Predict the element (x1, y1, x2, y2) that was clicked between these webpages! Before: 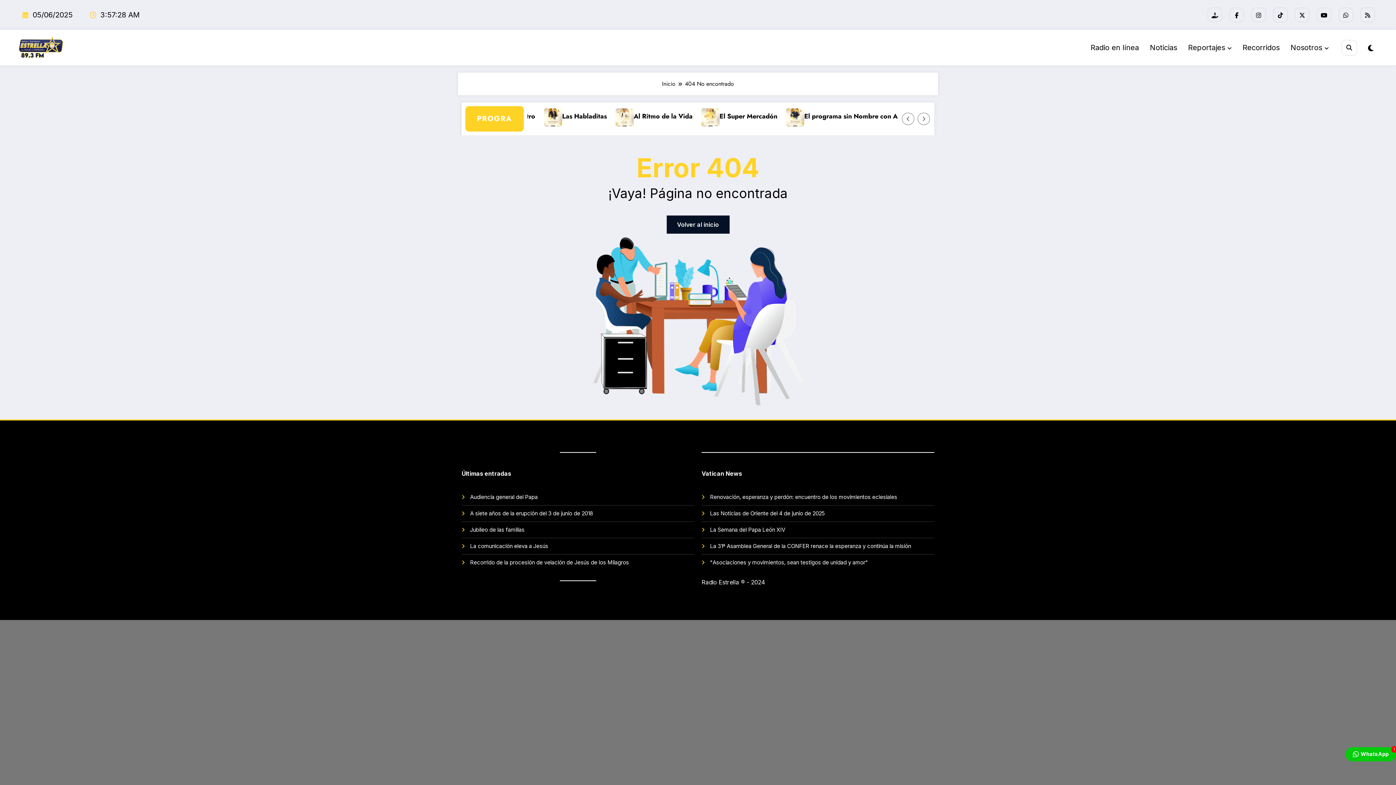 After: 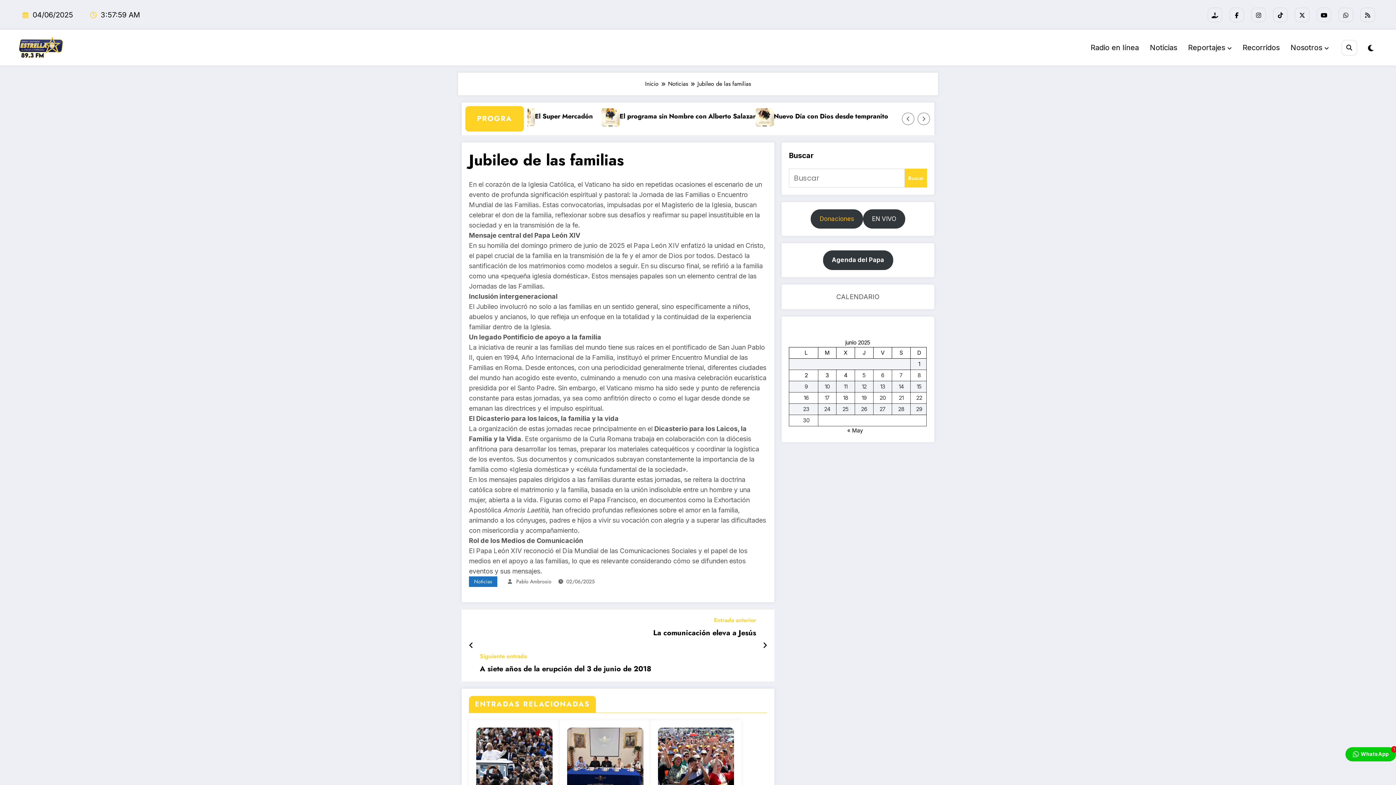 Action: bbox: (470, 526, 524, 533) label: Jubileo de las familias